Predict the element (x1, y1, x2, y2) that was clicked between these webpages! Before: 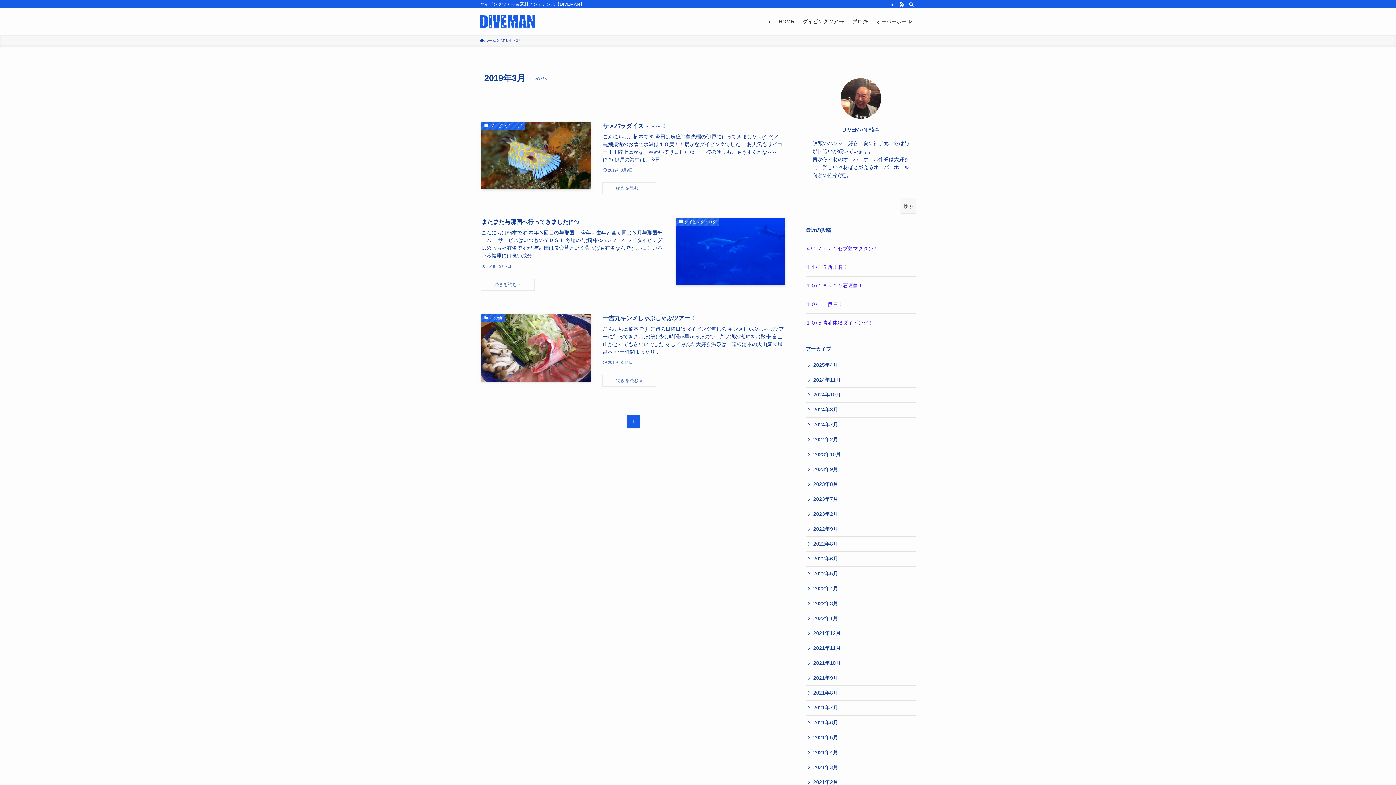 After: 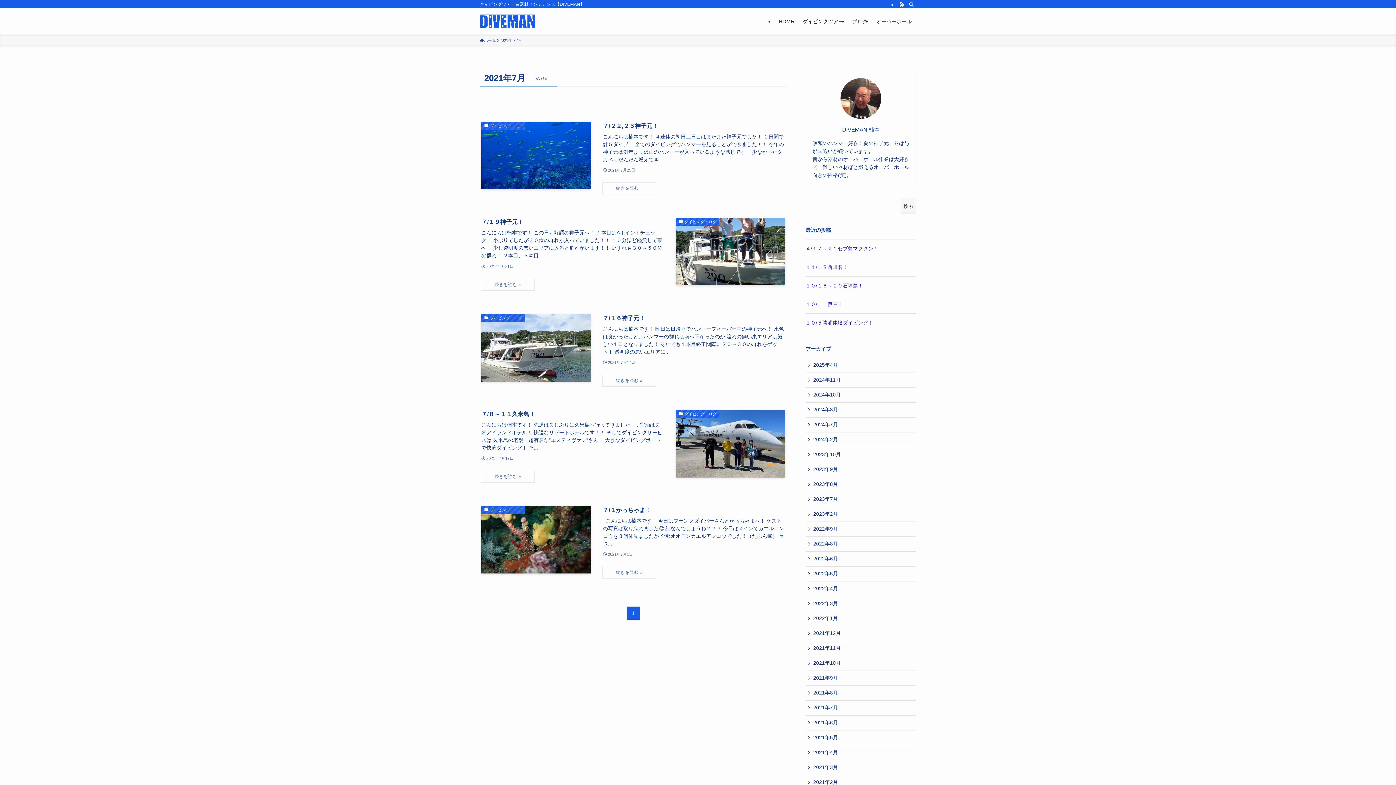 Action: bbox: (805, 700, 916, 715) label: 2021年7月